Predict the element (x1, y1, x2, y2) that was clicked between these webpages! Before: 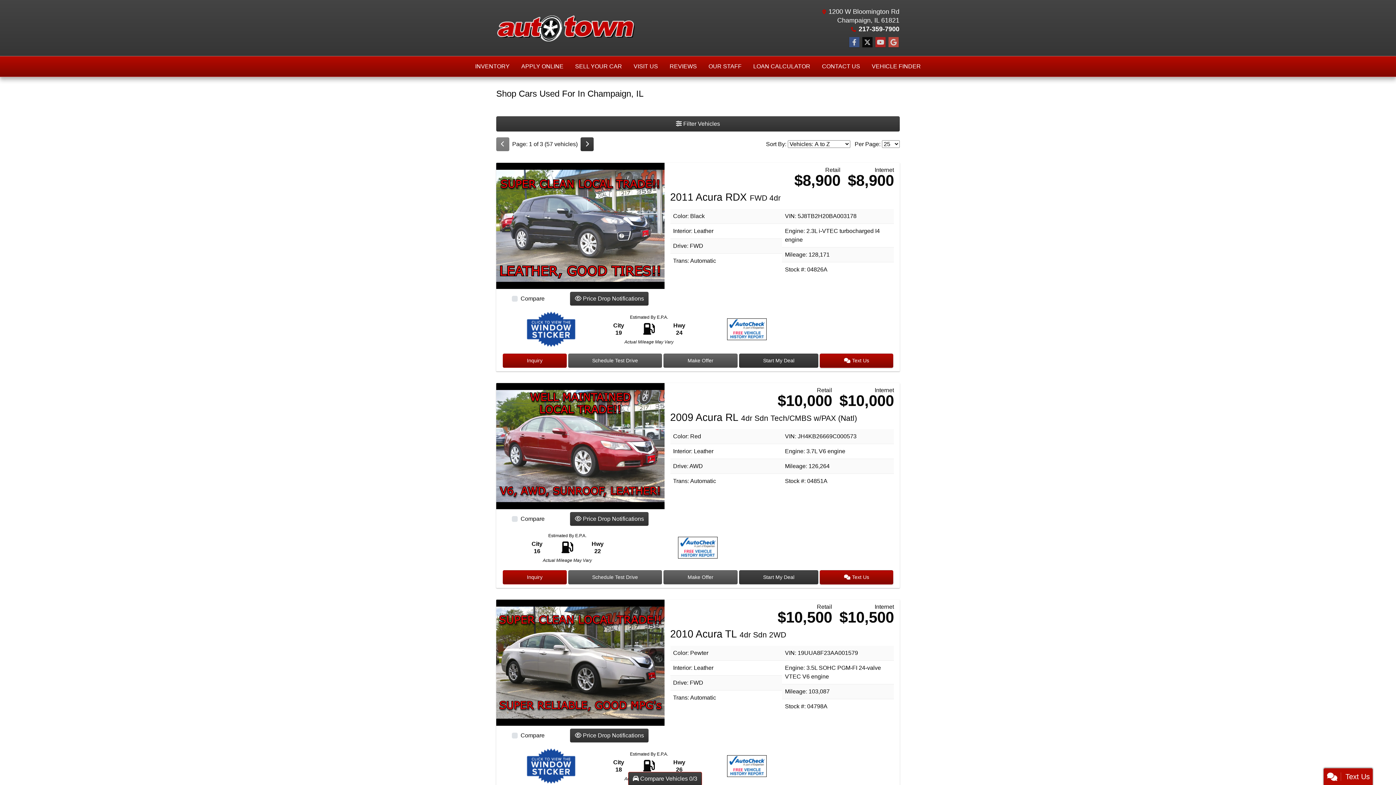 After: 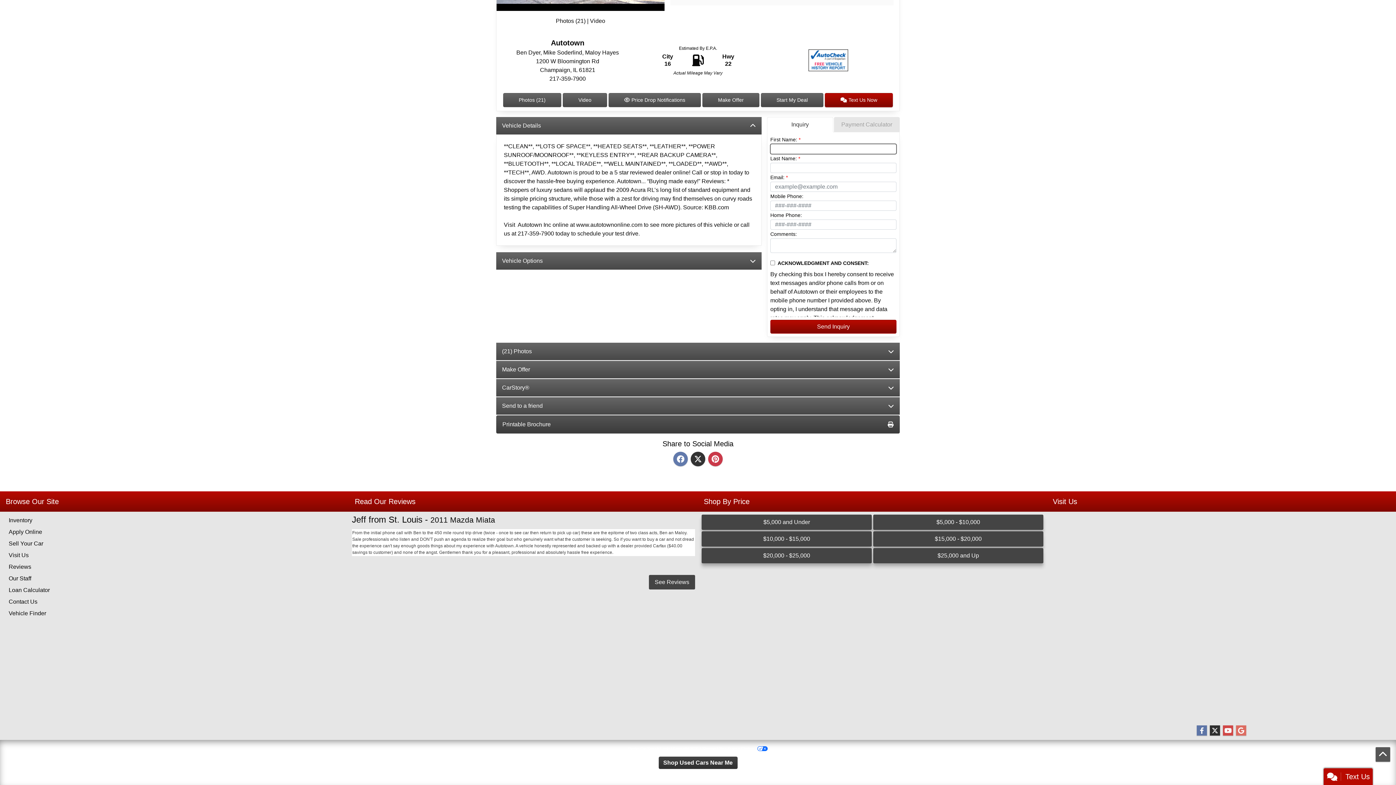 Action: label: 2009 Acura RL 4dr Sdn Tech/CMBS w/PAX (Natl) bbox: (502, 570, 566, 584)